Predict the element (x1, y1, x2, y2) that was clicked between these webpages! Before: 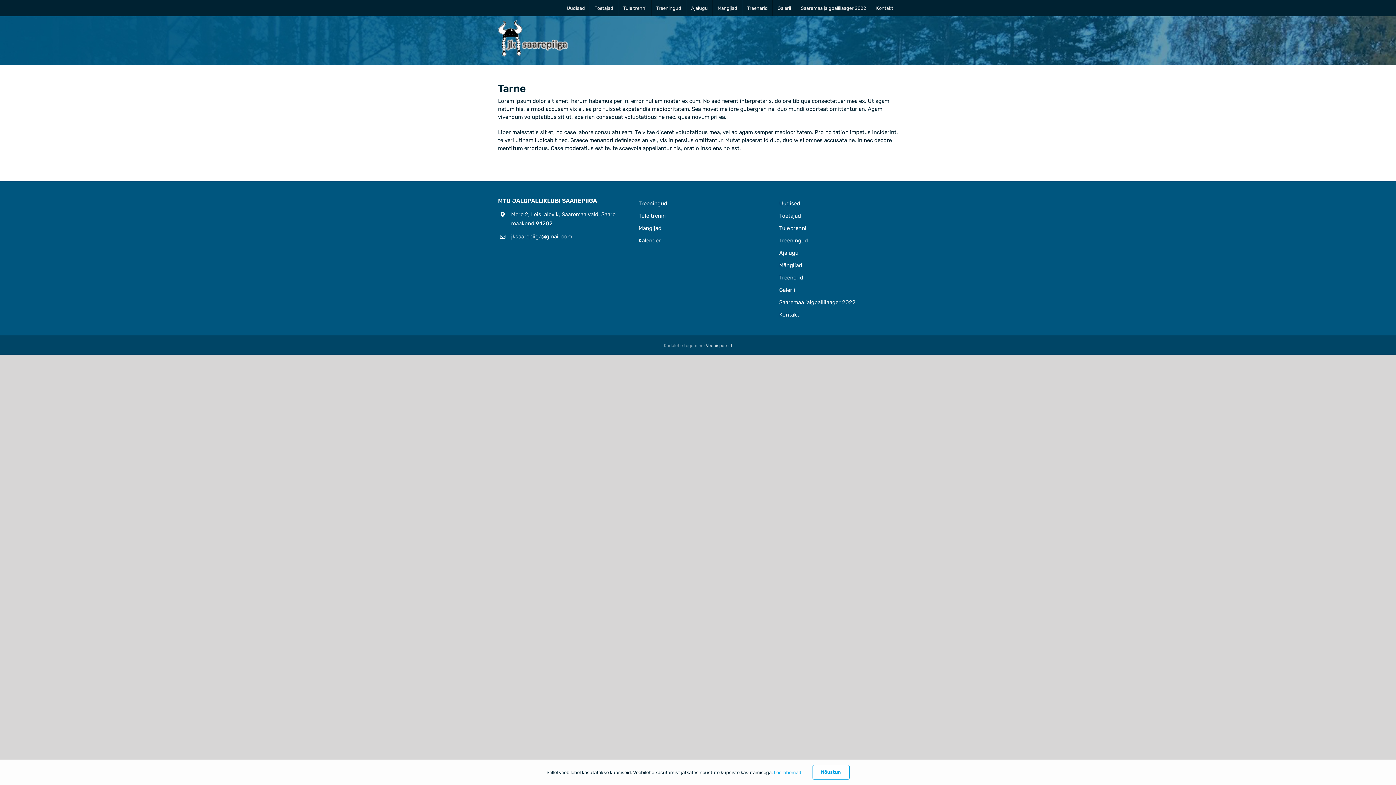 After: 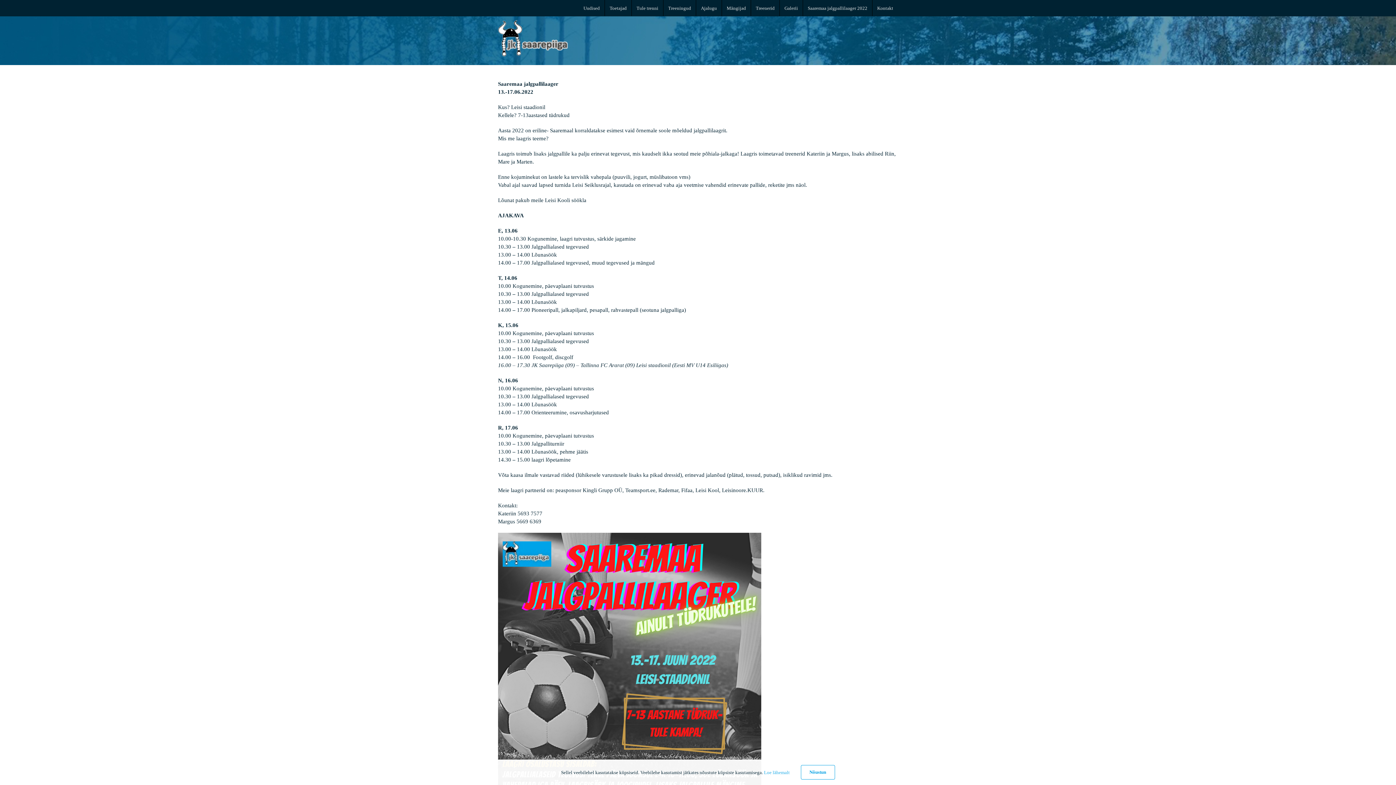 Action: bbox: (796, 0, 871, 16) label: Saaremaa jalgpallilaager 2022